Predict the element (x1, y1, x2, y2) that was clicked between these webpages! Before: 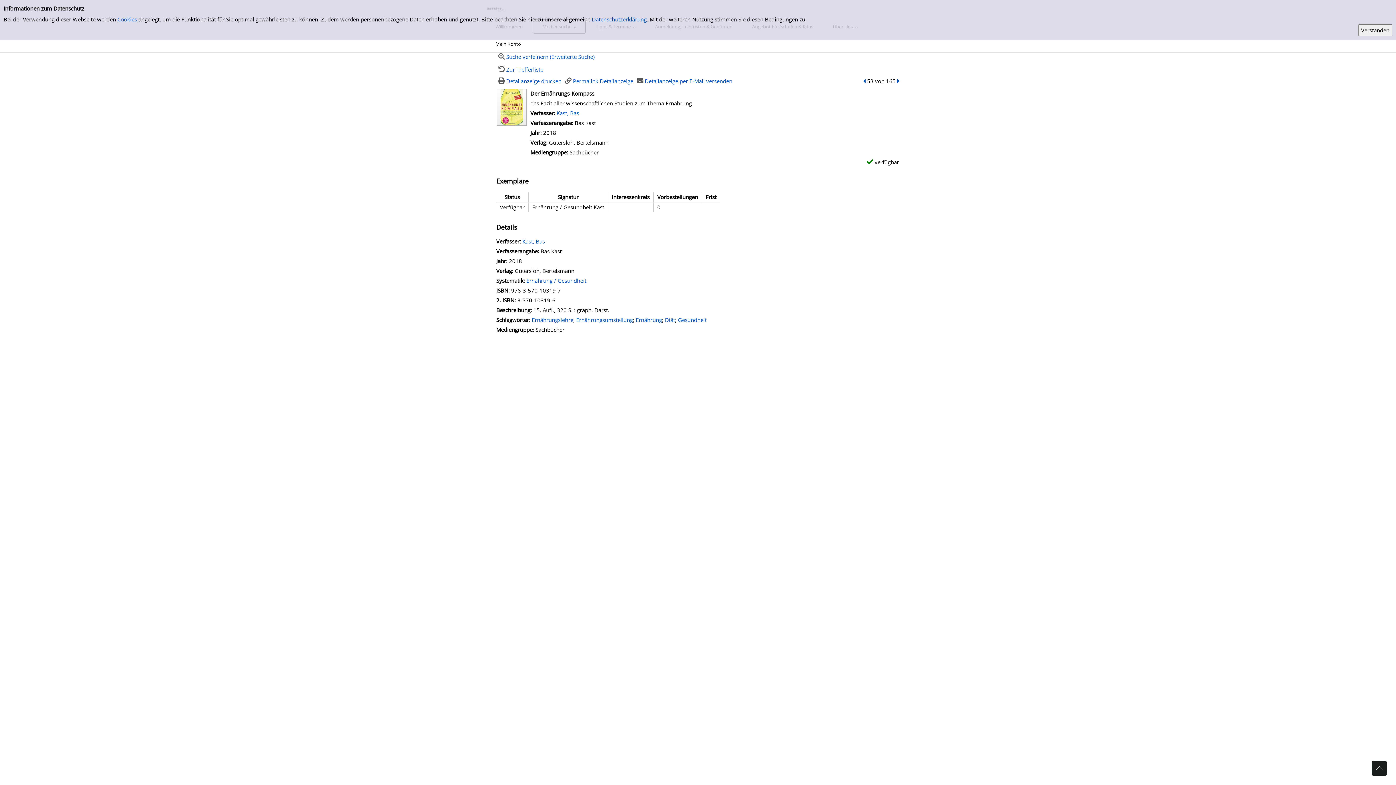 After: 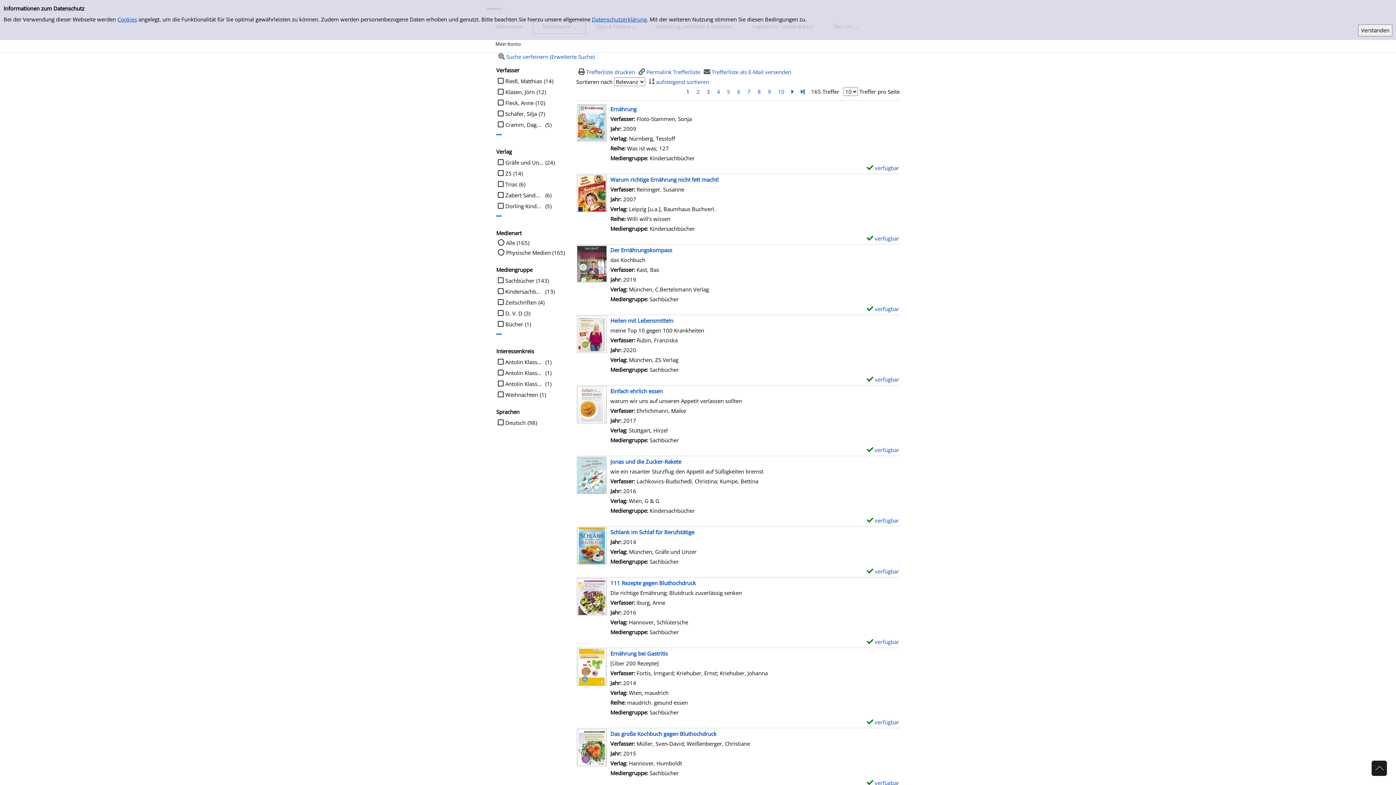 Action: bbox: (636, 316, 662, 323) label: Ernährung